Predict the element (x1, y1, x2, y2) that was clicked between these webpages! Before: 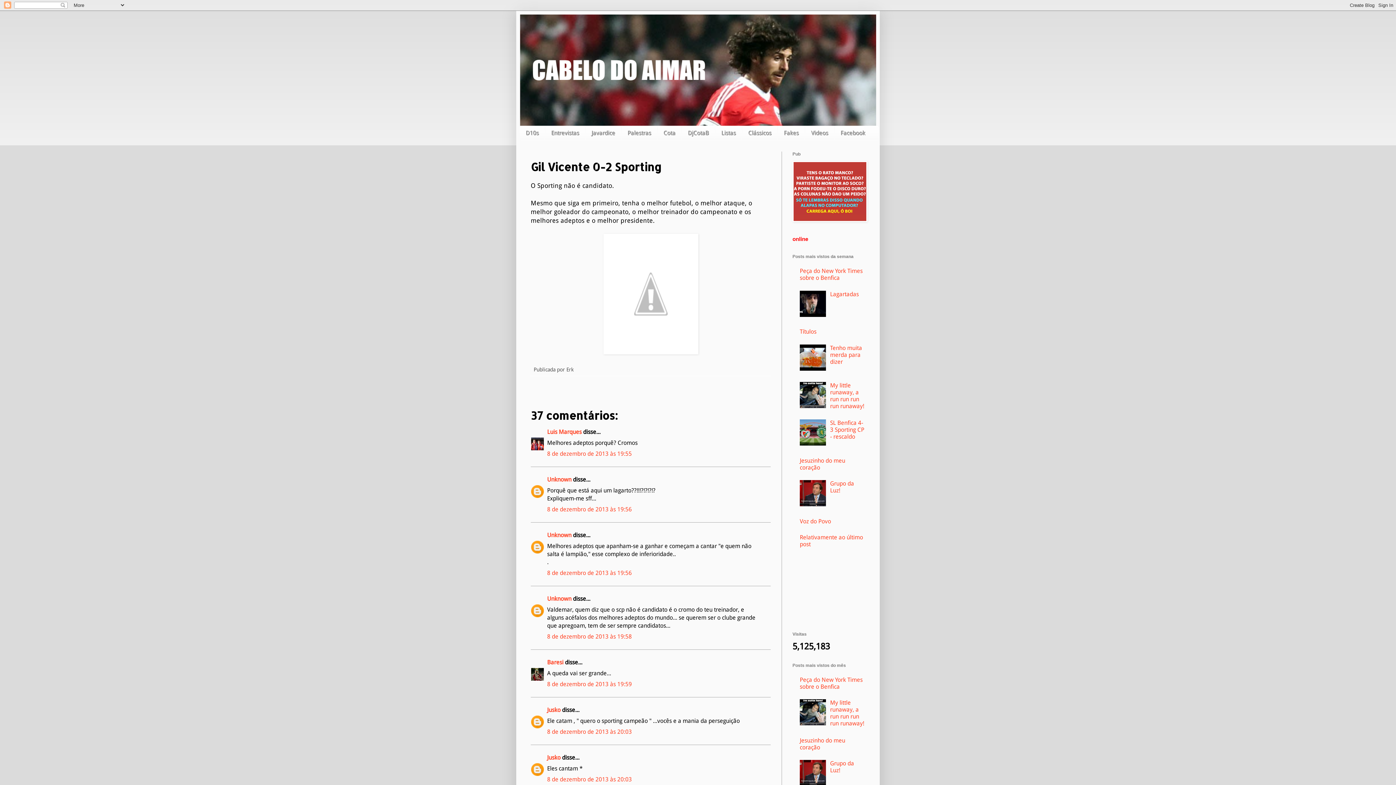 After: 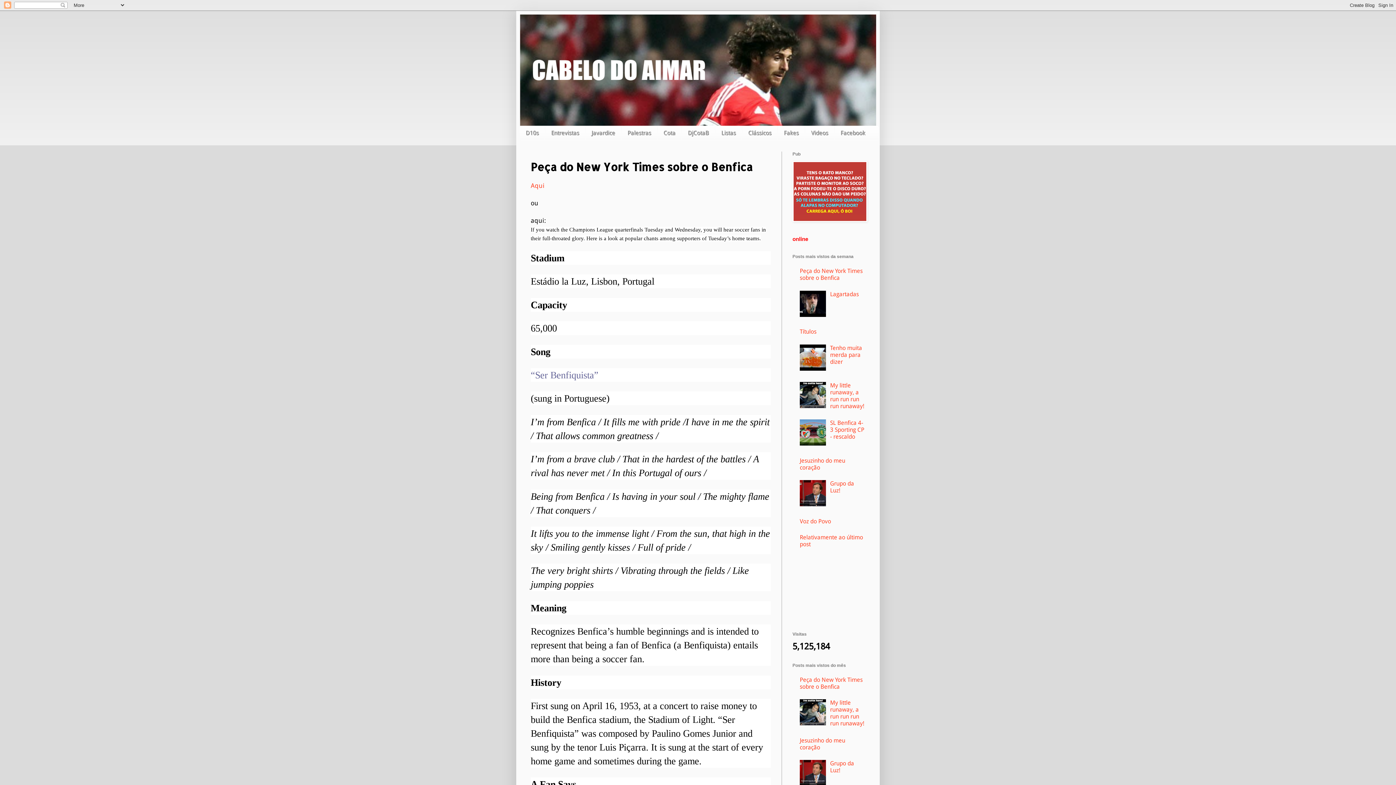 Action: bbox: (800, 676, 862, 690) label: Peça do New York Times sobre o Benfica